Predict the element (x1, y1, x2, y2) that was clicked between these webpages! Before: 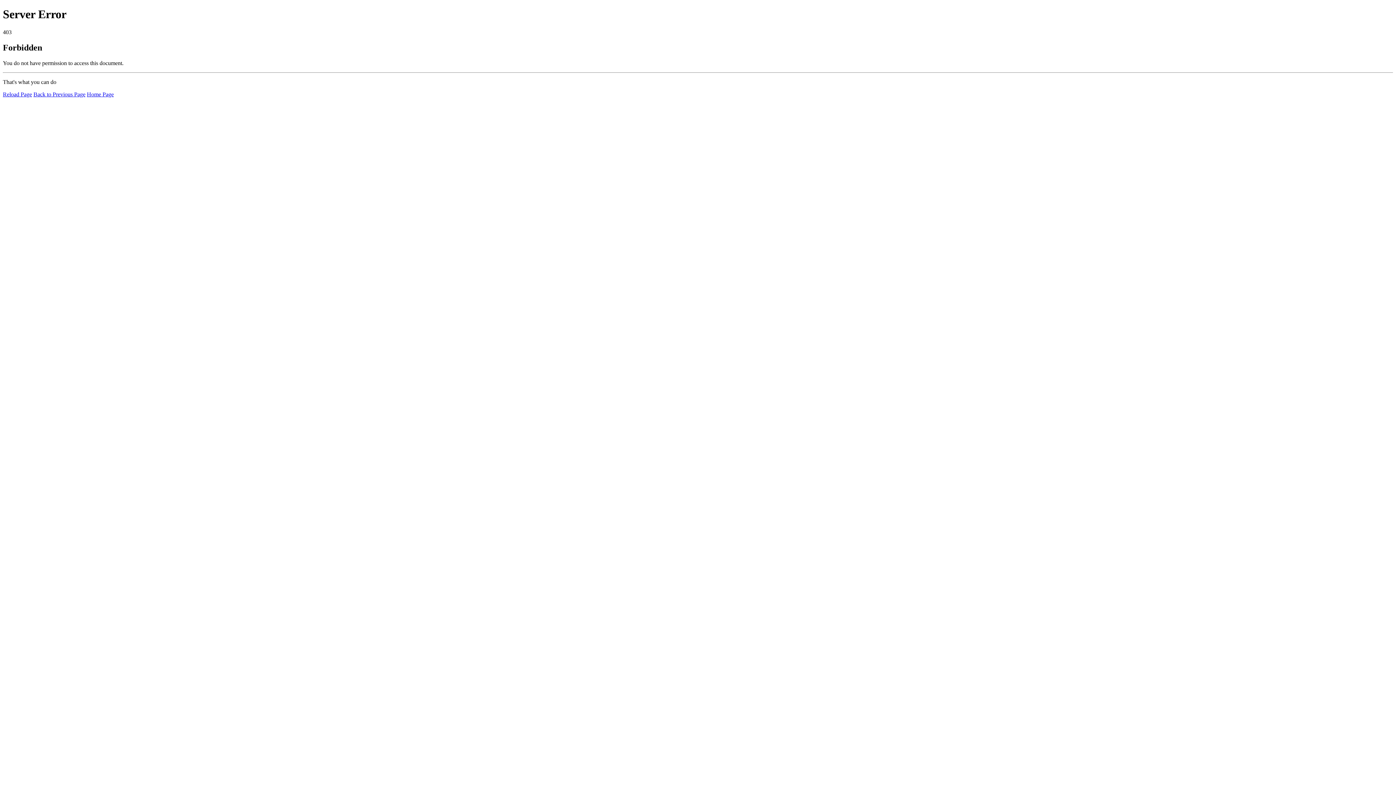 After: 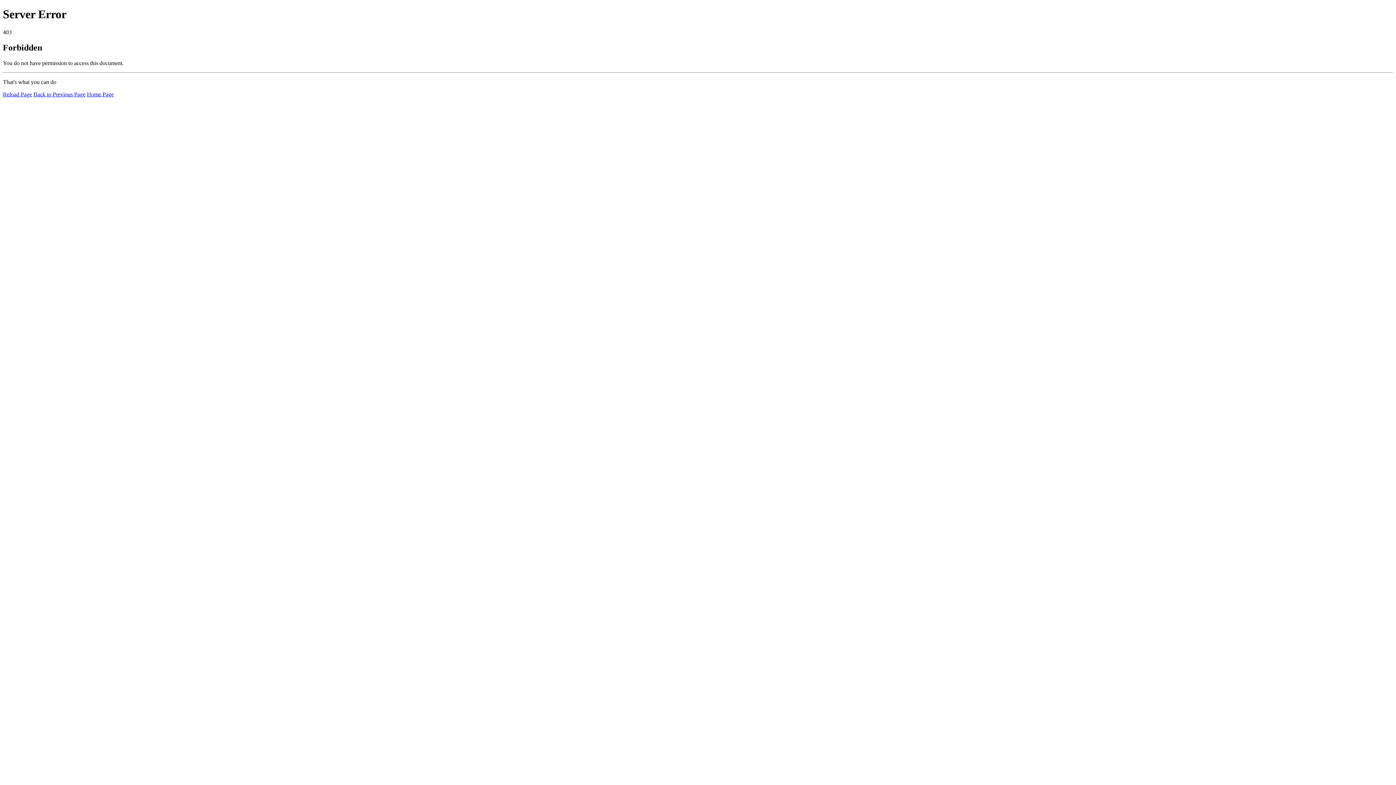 Action: label: Reload Page bbox: (2, 91, 32, 97)